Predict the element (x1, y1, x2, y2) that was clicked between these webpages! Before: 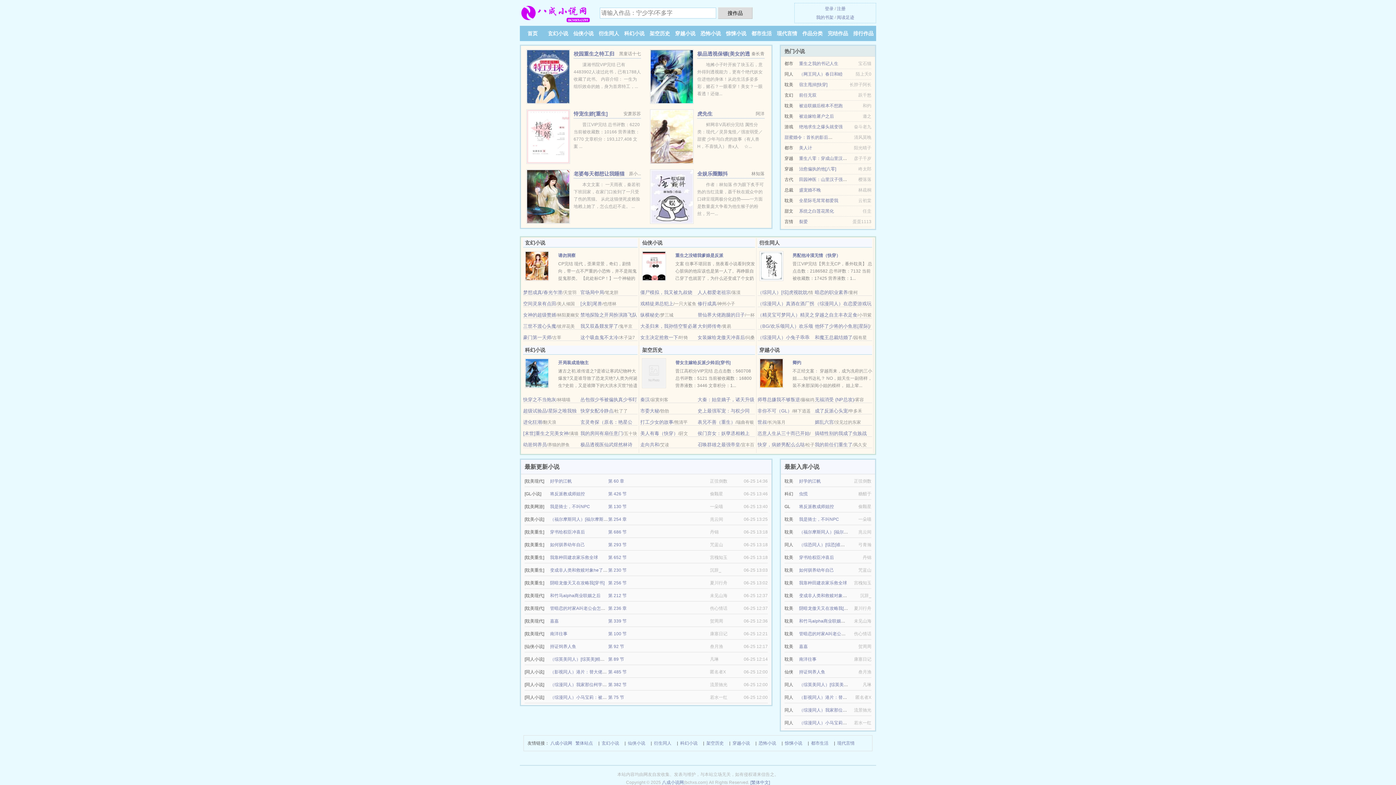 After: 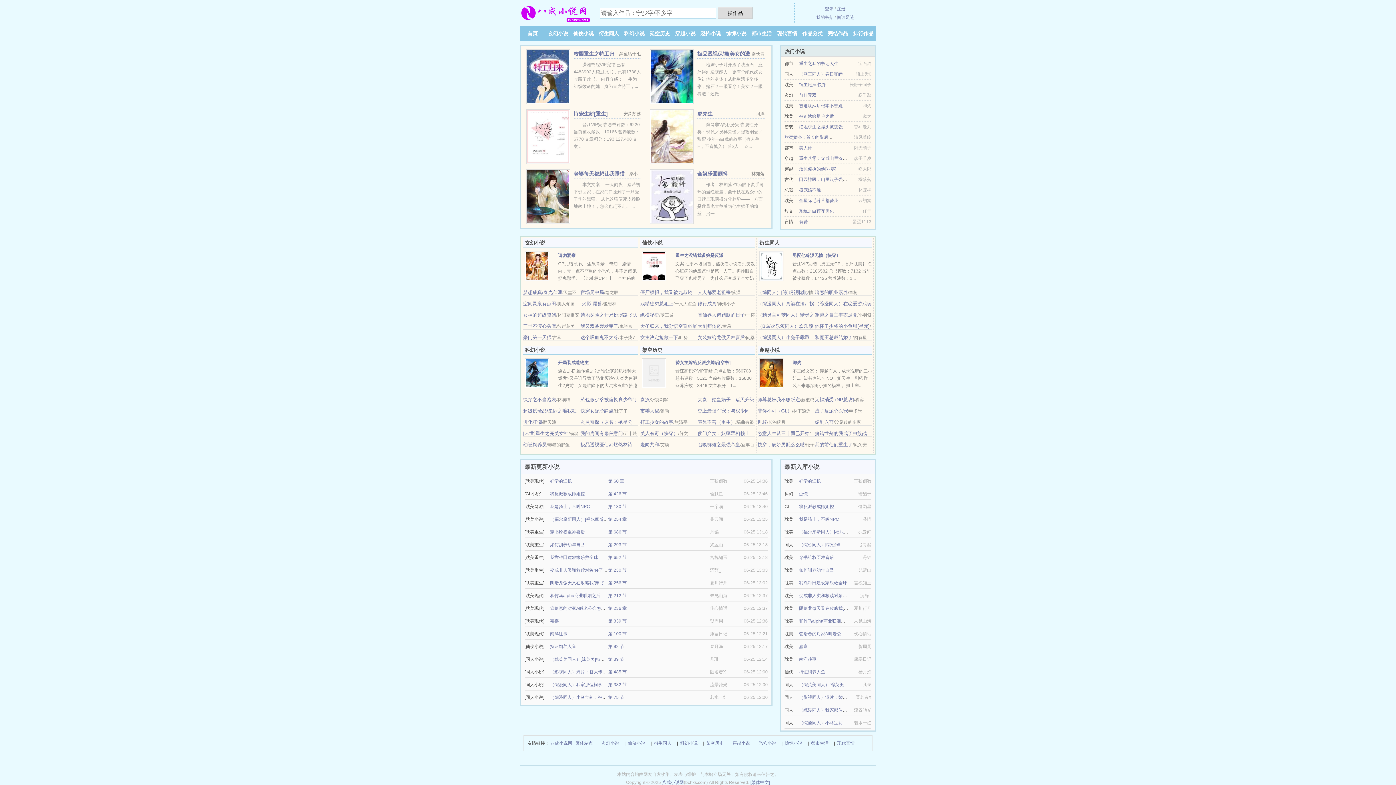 Action: label: （影视同人）港片：替大佬b拍片，女主叶子楣 bbox: (799, 695, 889, 700)